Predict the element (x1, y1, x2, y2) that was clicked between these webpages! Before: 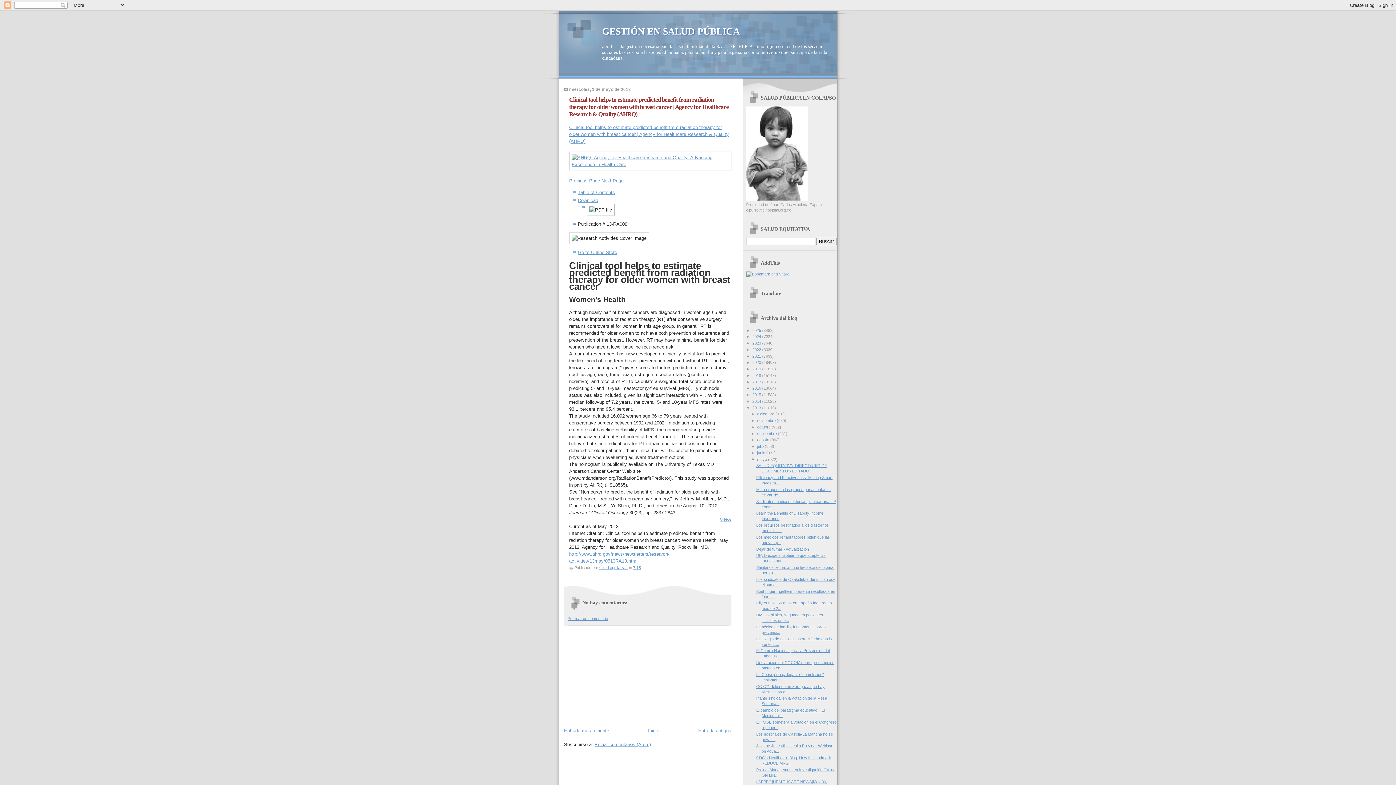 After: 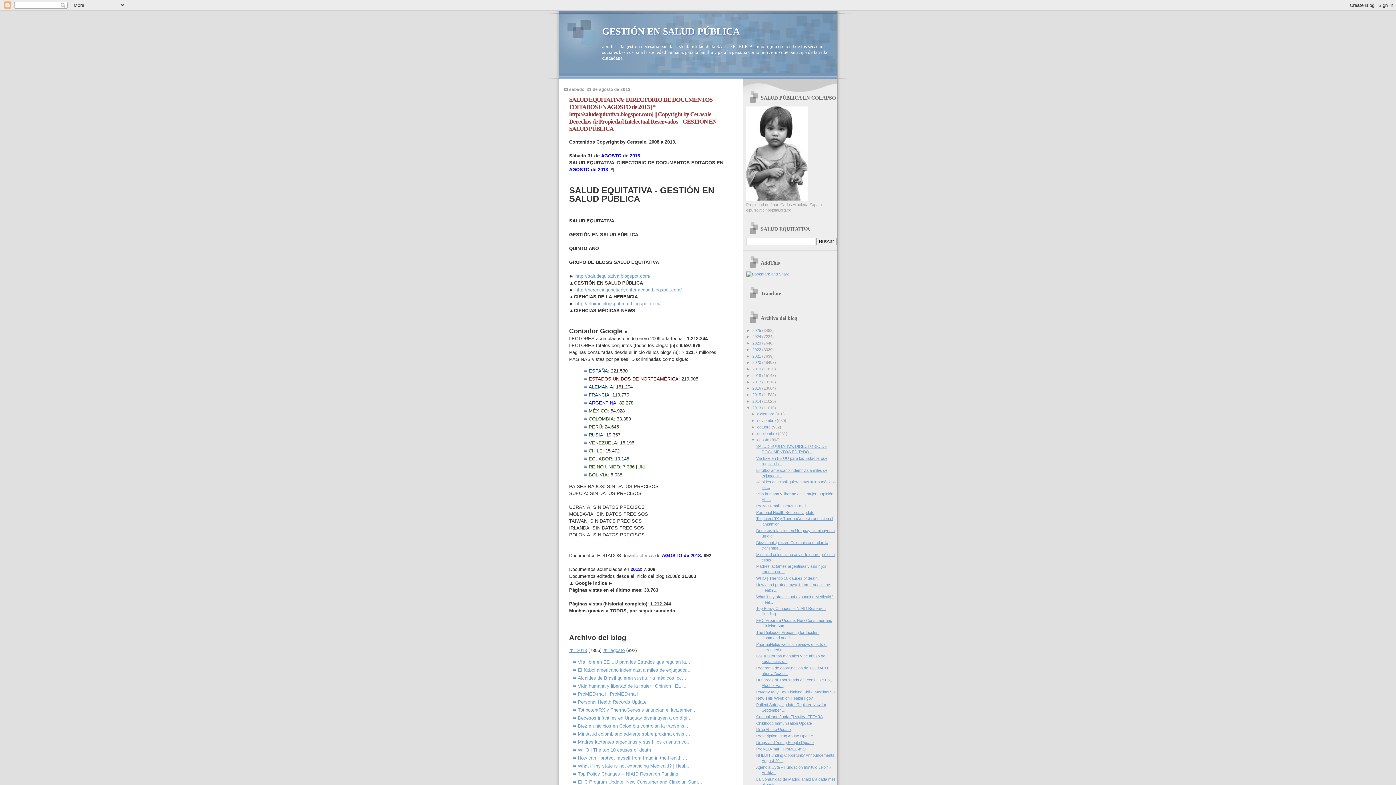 Action: label: agosto  bbox: (757, 437, 770, 442)